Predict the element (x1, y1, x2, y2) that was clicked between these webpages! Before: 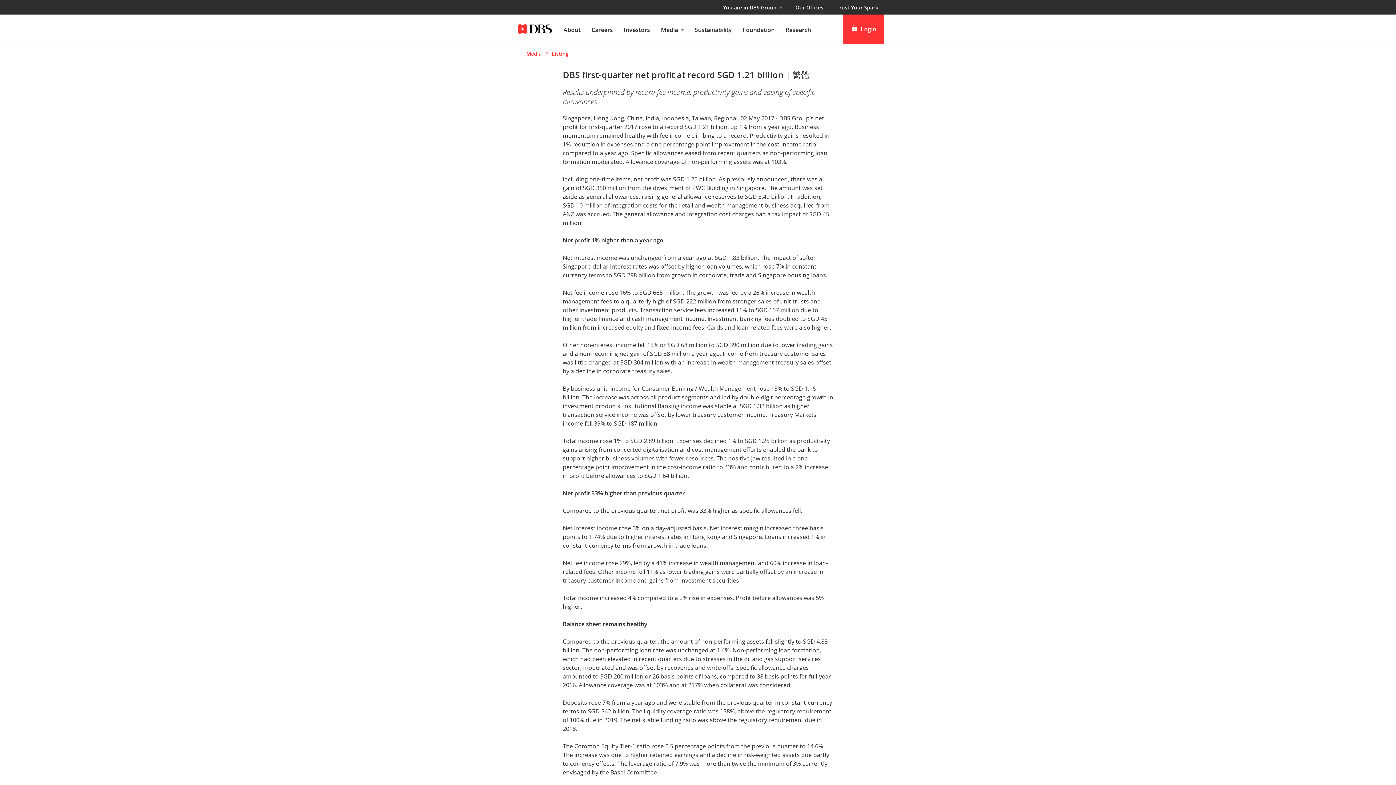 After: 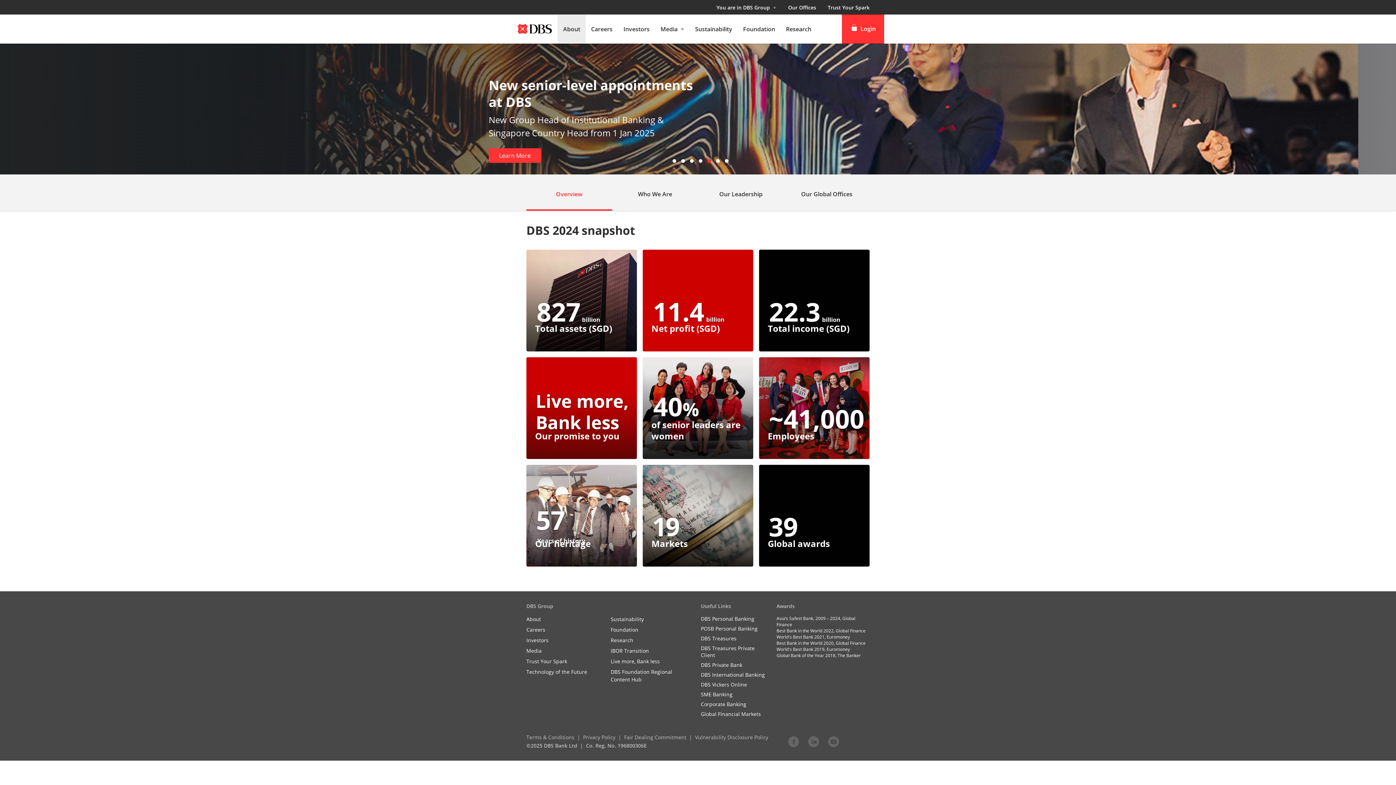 Action: bbox: (563, 25, 580, 33) label: About